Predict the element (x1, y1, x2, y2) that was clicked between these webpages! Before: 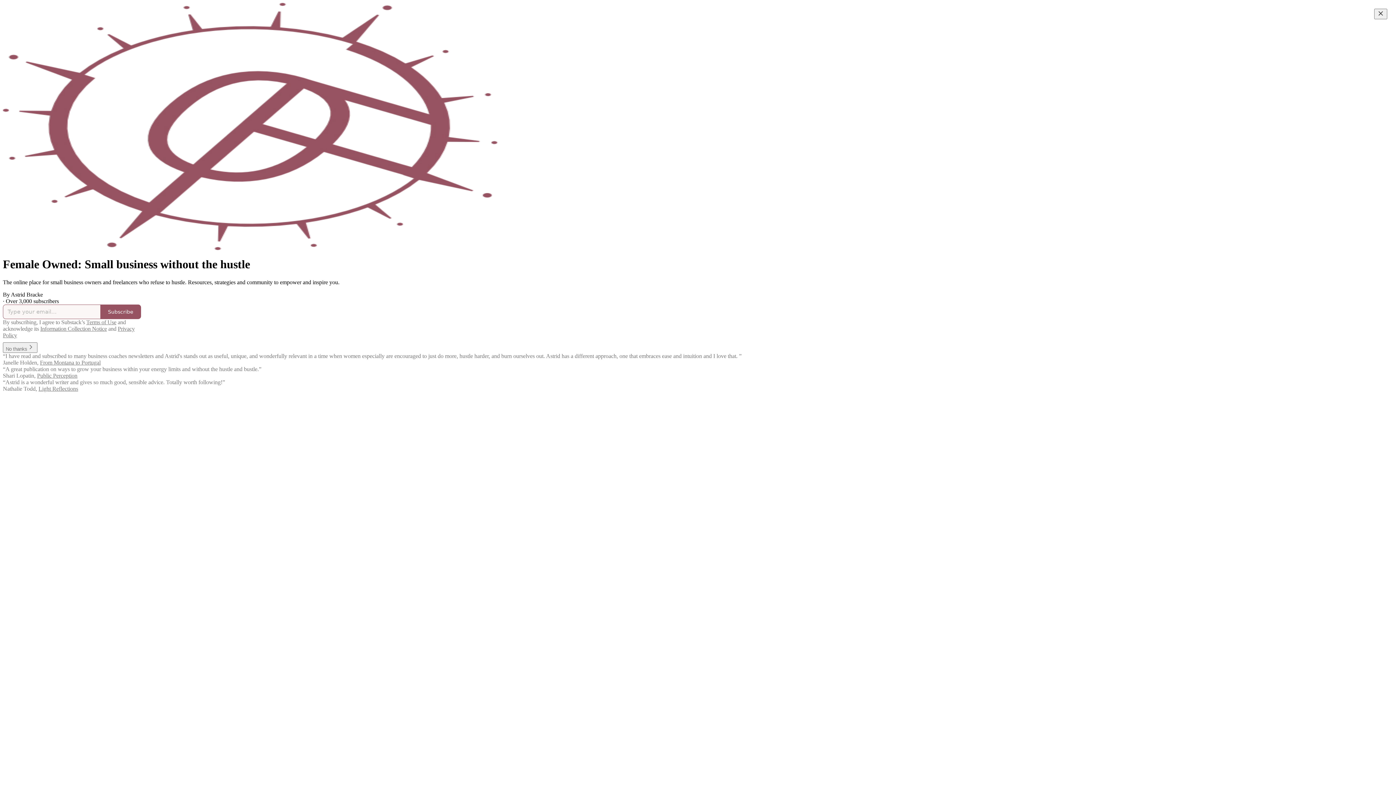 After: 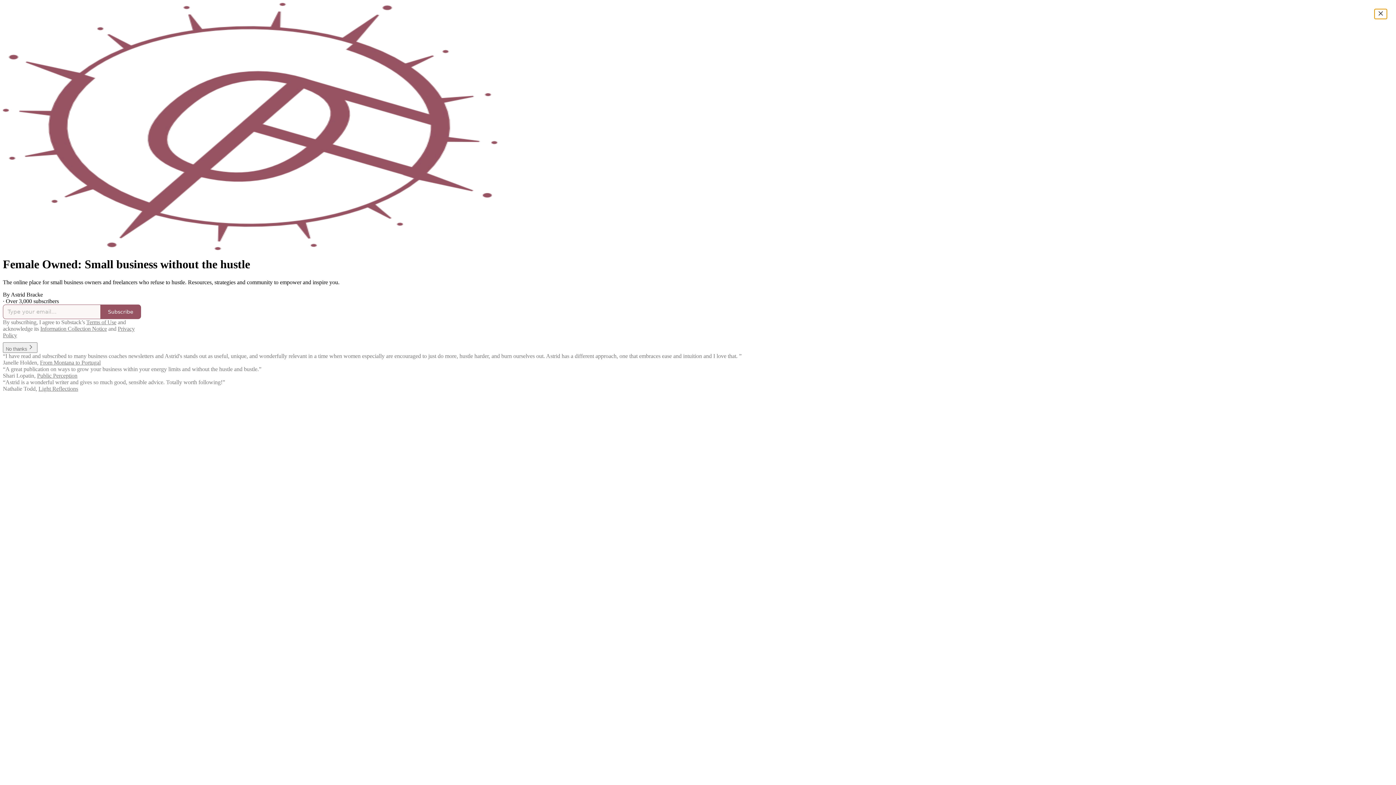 Action: bbox: (1374, 8, 1387, 19) label: Close